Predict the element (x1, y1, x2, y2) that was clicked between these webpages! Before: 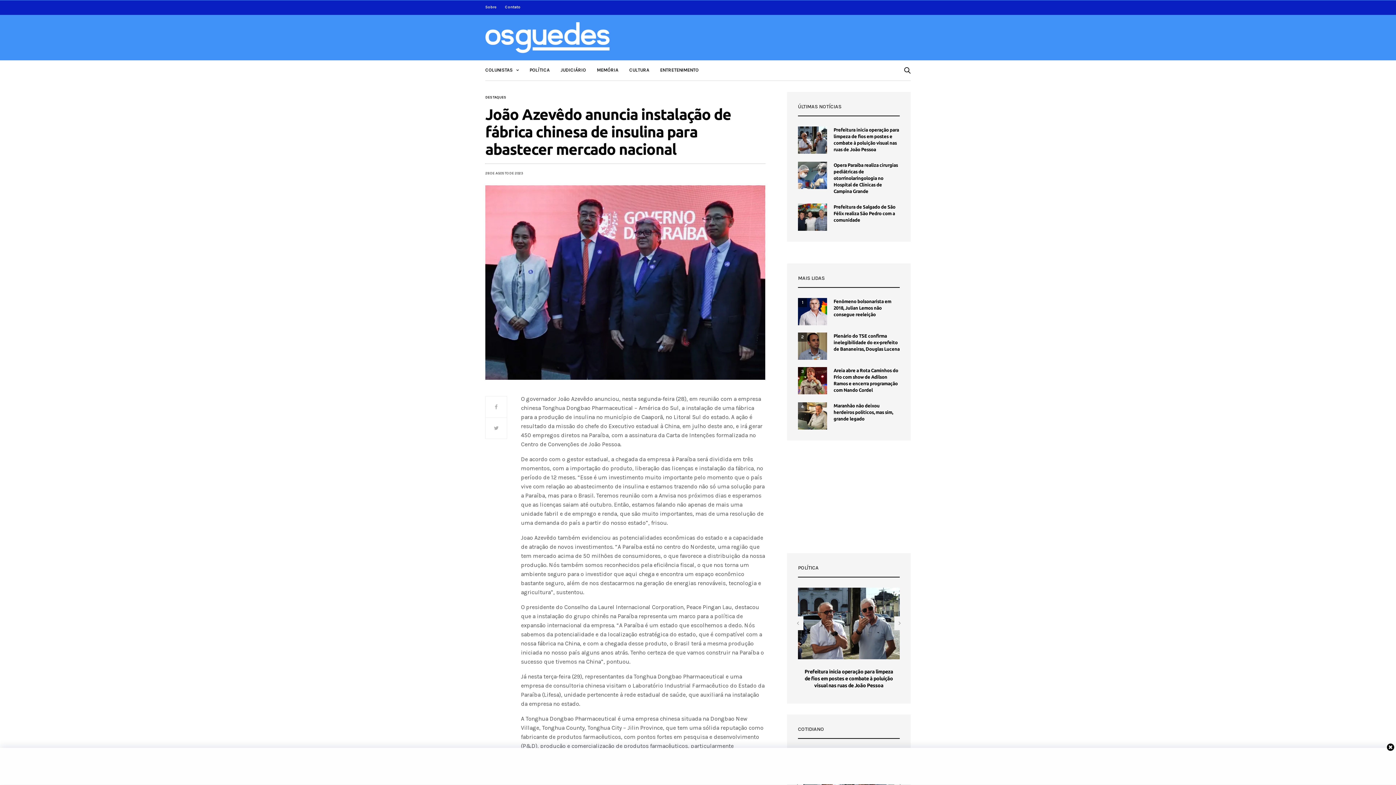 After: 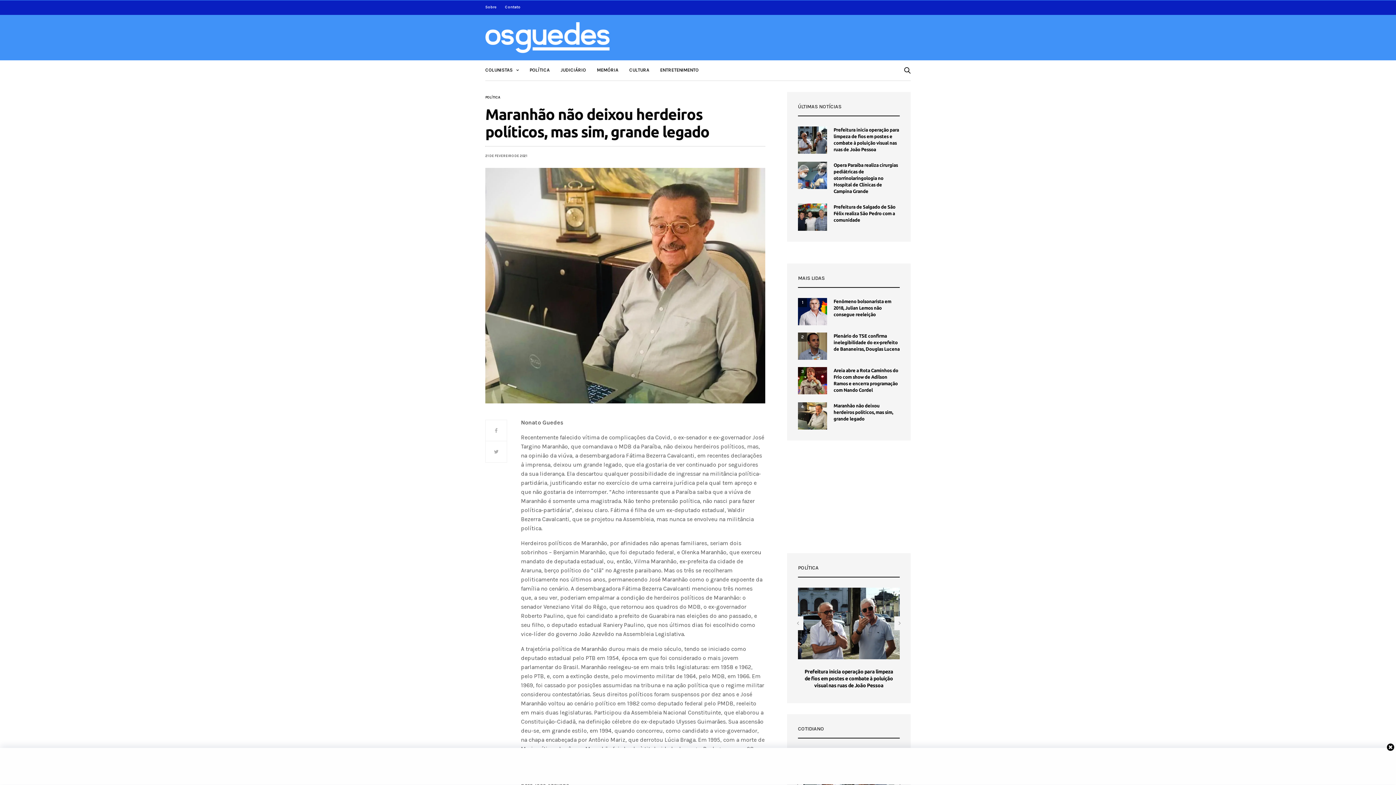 Action: label: Maranhão não deixou herdeiros políticos, mas sim, grande legado bbox: (833, 403, 893, 421)